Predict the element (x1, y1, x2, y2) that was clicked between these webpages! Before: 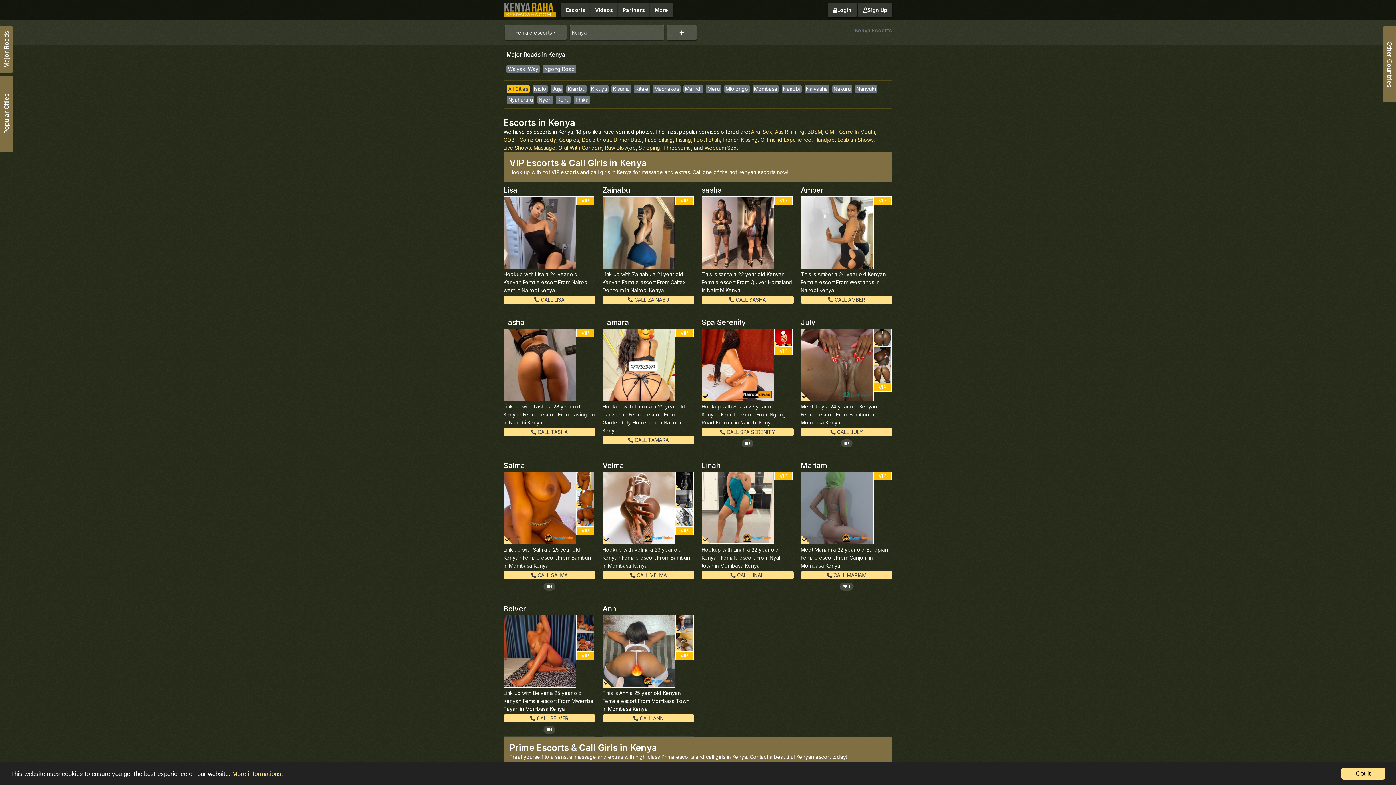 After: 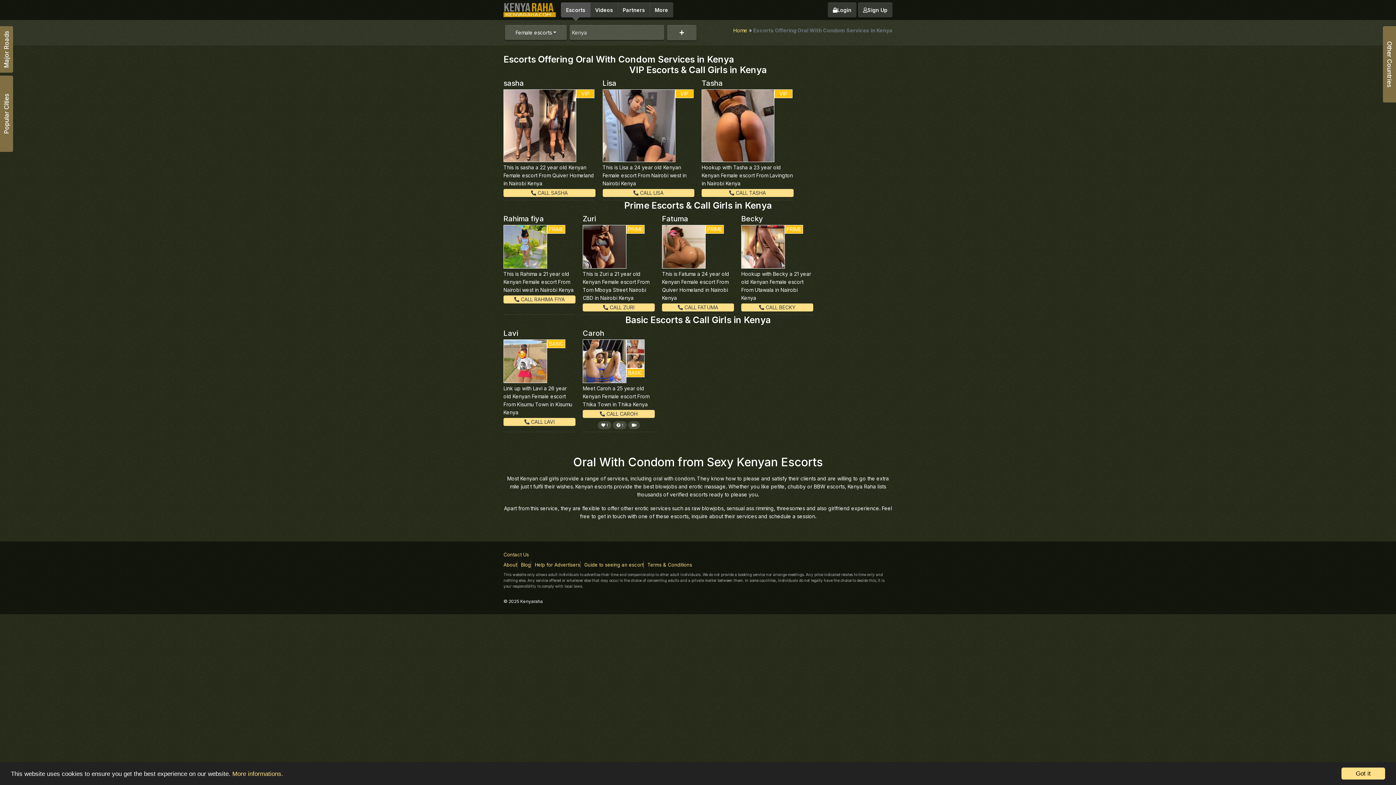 Action: label: Oral With Condom bbox: (558, 144, 602, 152)